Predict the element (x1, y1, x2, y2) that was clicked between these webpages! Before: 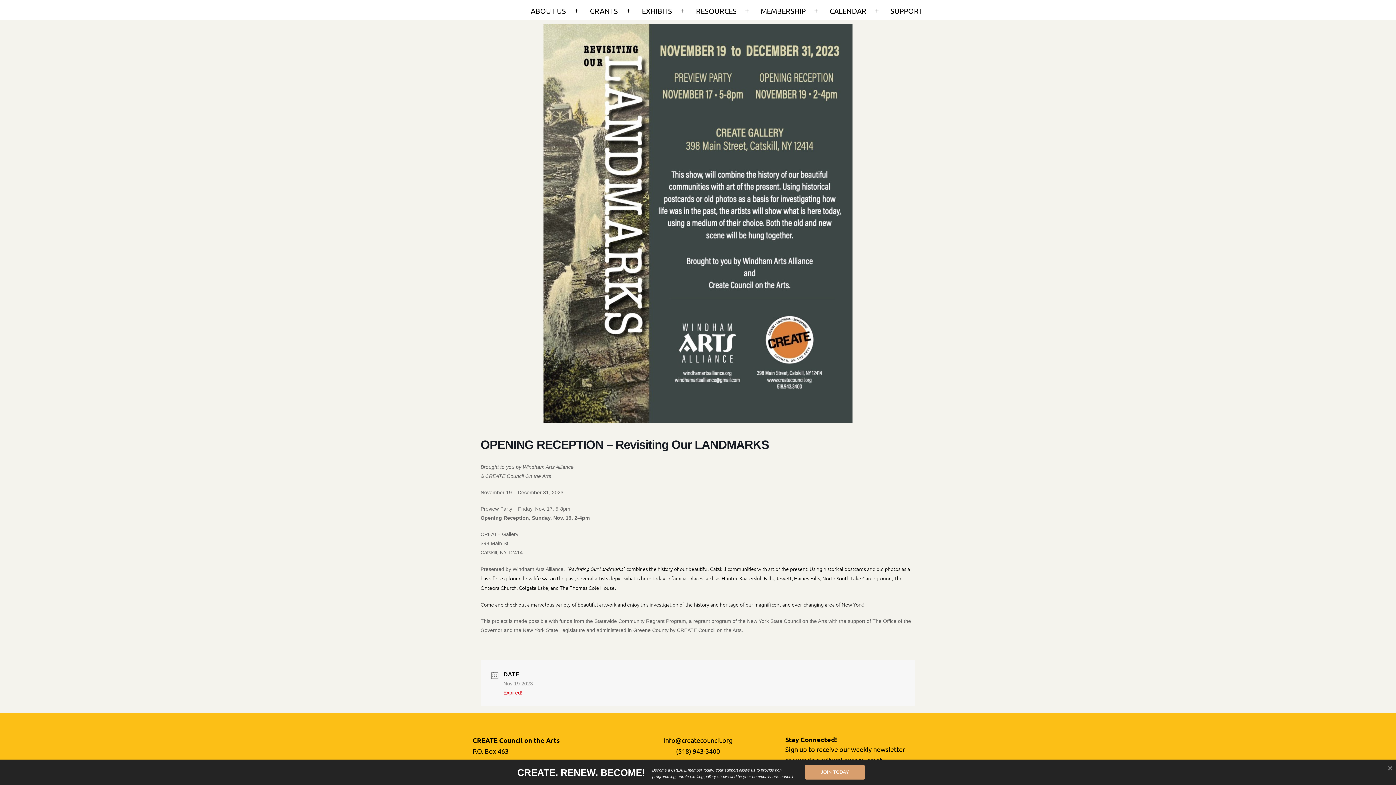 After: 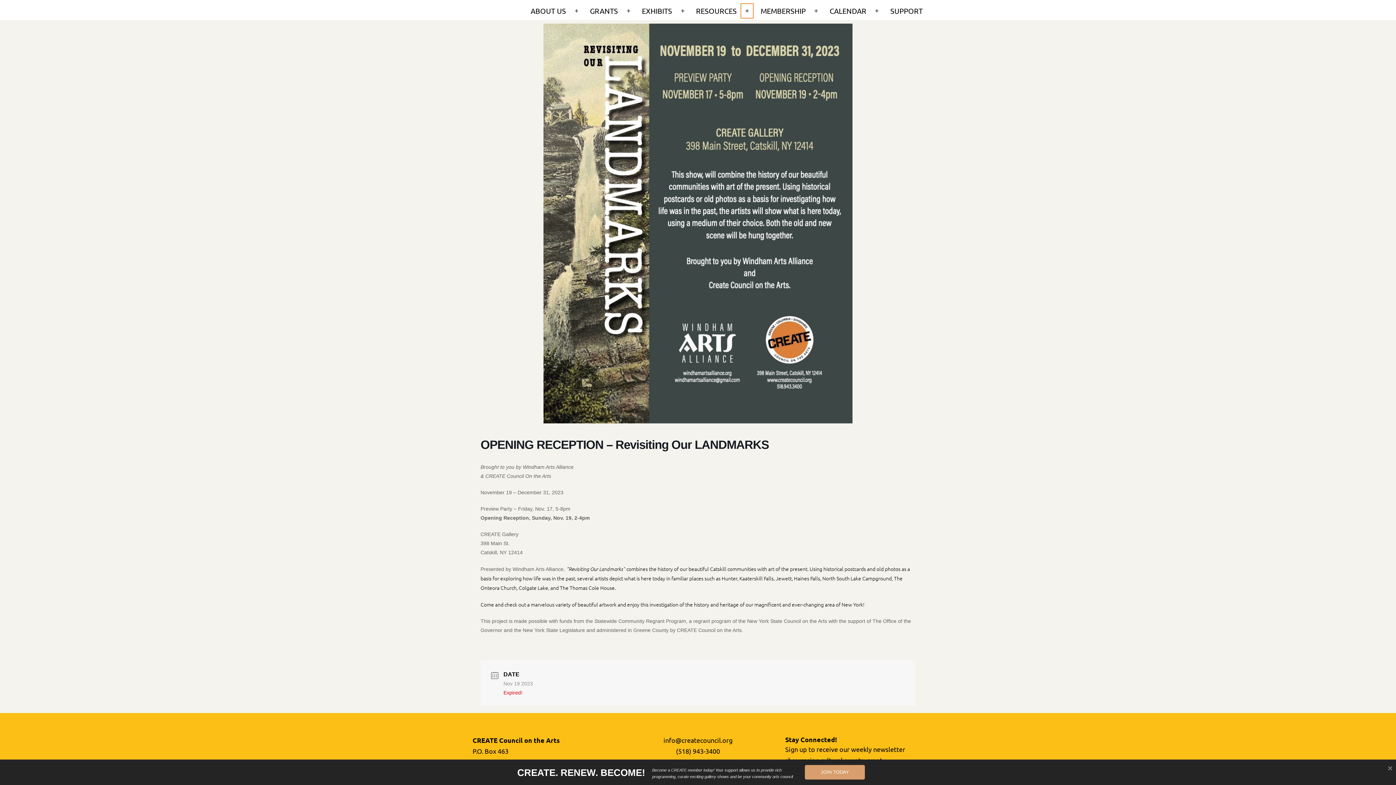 Action: label: Open menu bbox: (739, 1, 755, 20)